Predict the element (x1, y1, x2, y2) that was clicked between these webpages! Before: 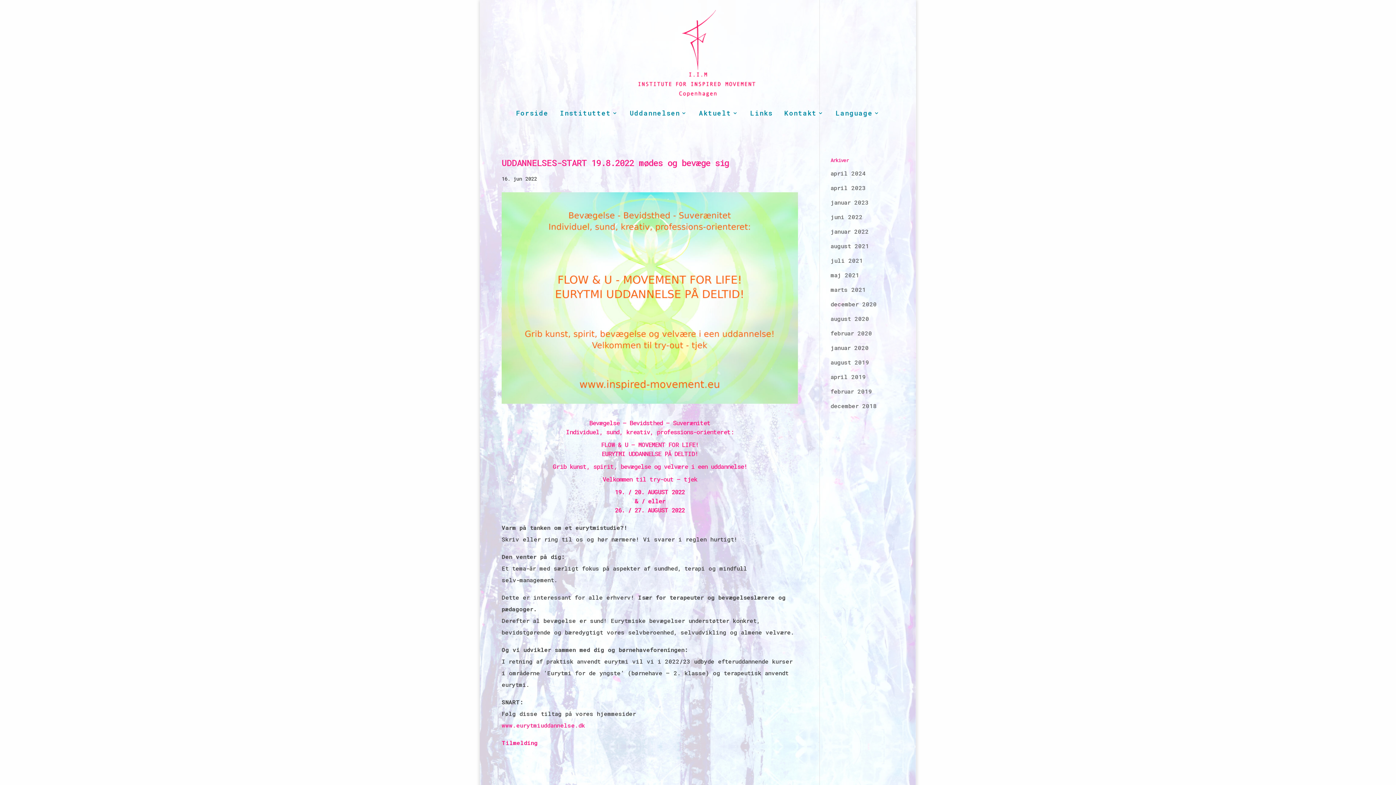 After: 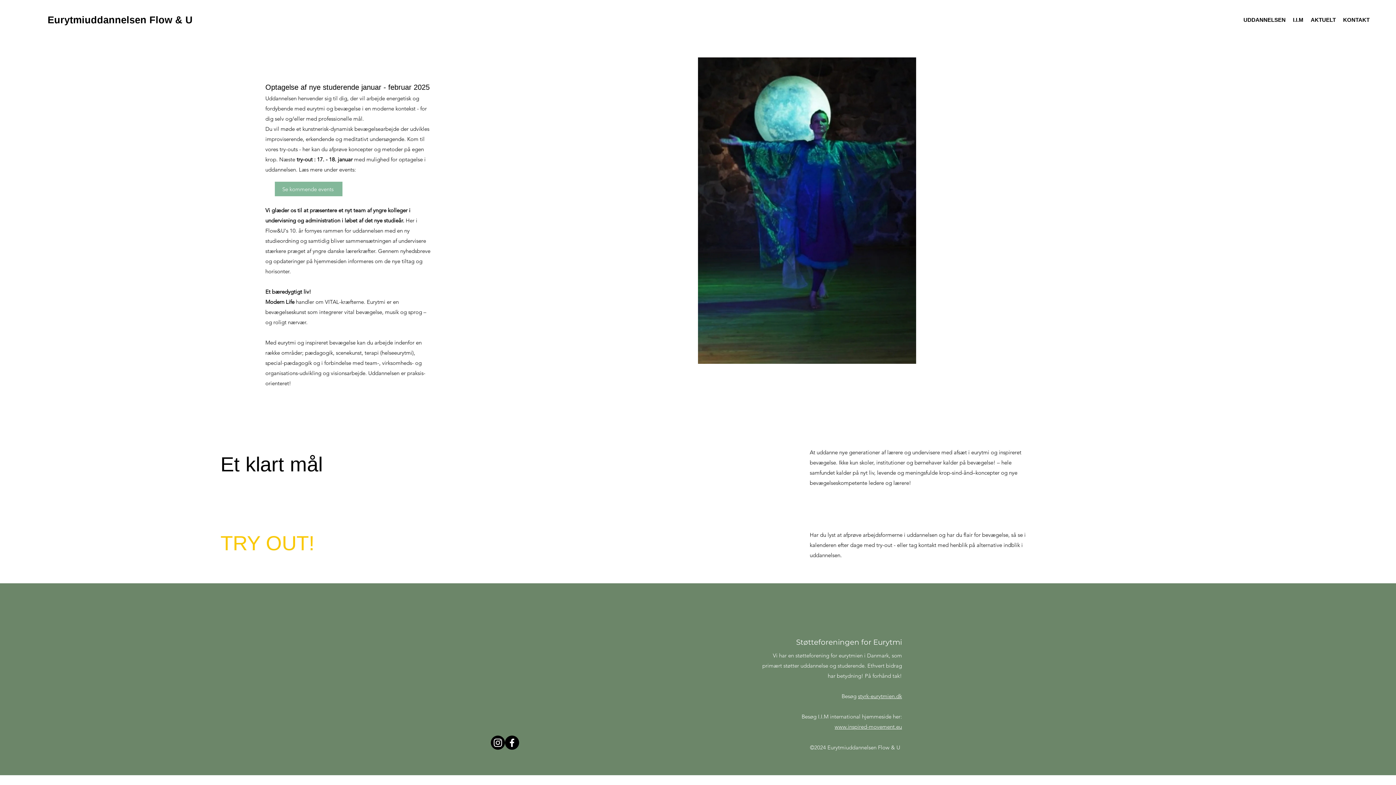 Action: bbox: (501, 721, 585, 729) label: www.eurytmiuddannelse.dk